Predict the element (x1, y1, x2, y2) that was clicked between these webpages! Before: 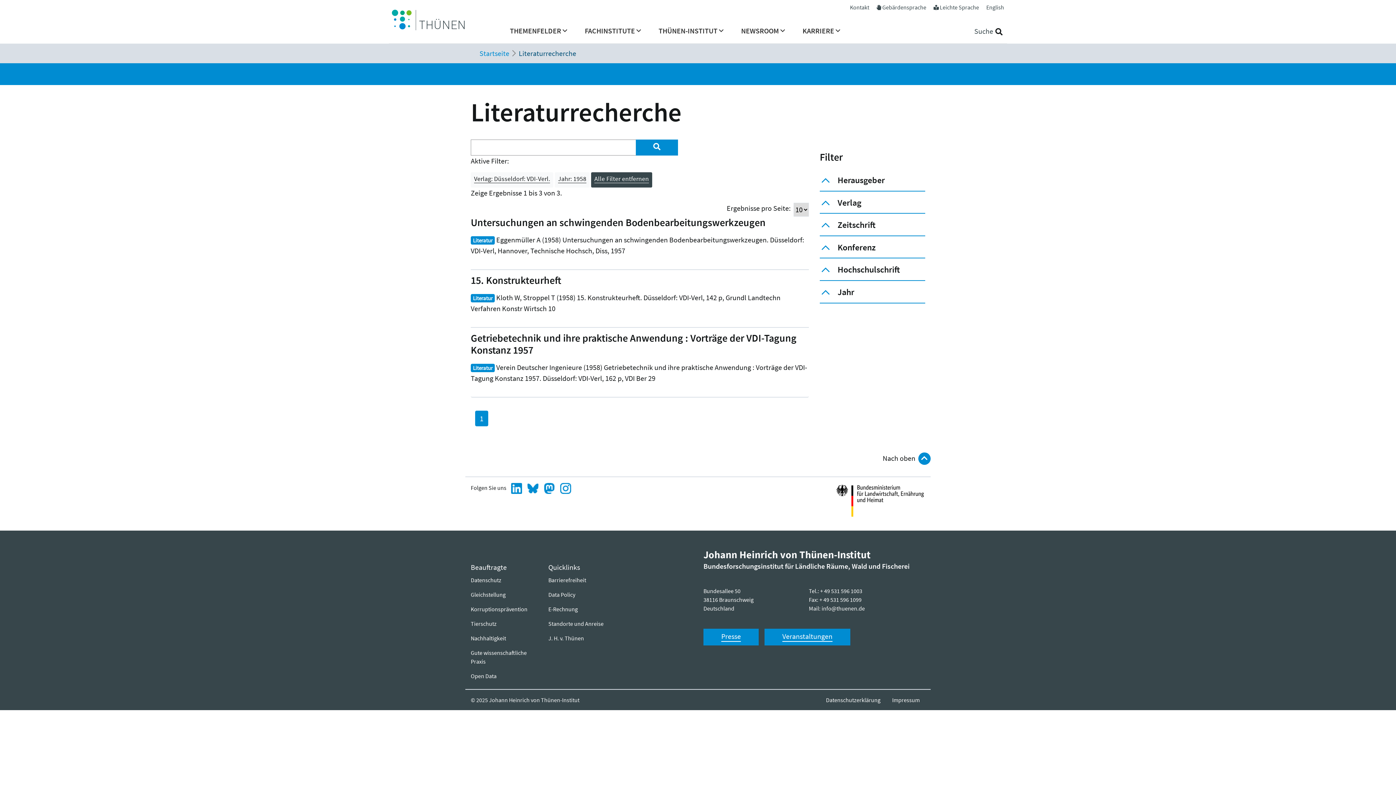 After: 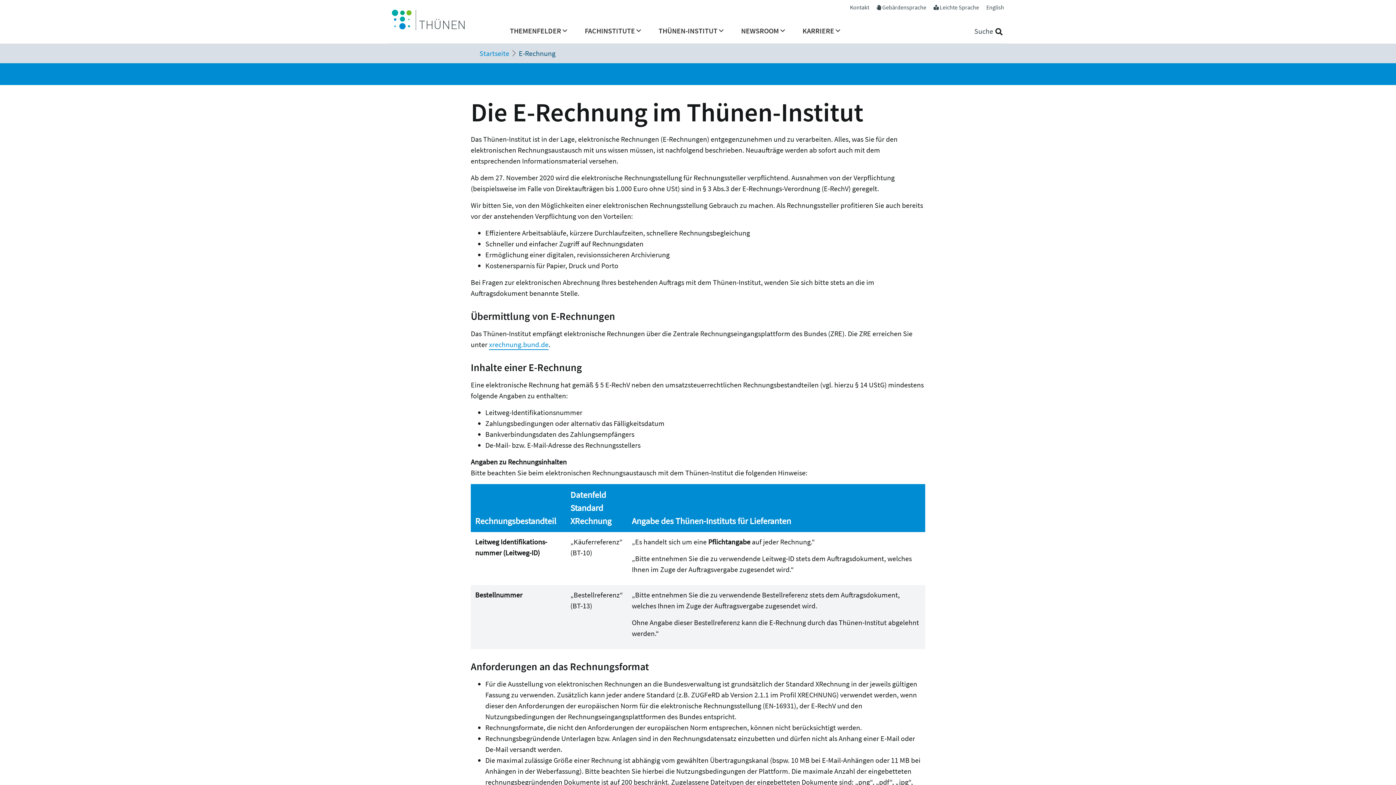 Action: bbox: (548, 602, 609, 616) label: E-Rechnung